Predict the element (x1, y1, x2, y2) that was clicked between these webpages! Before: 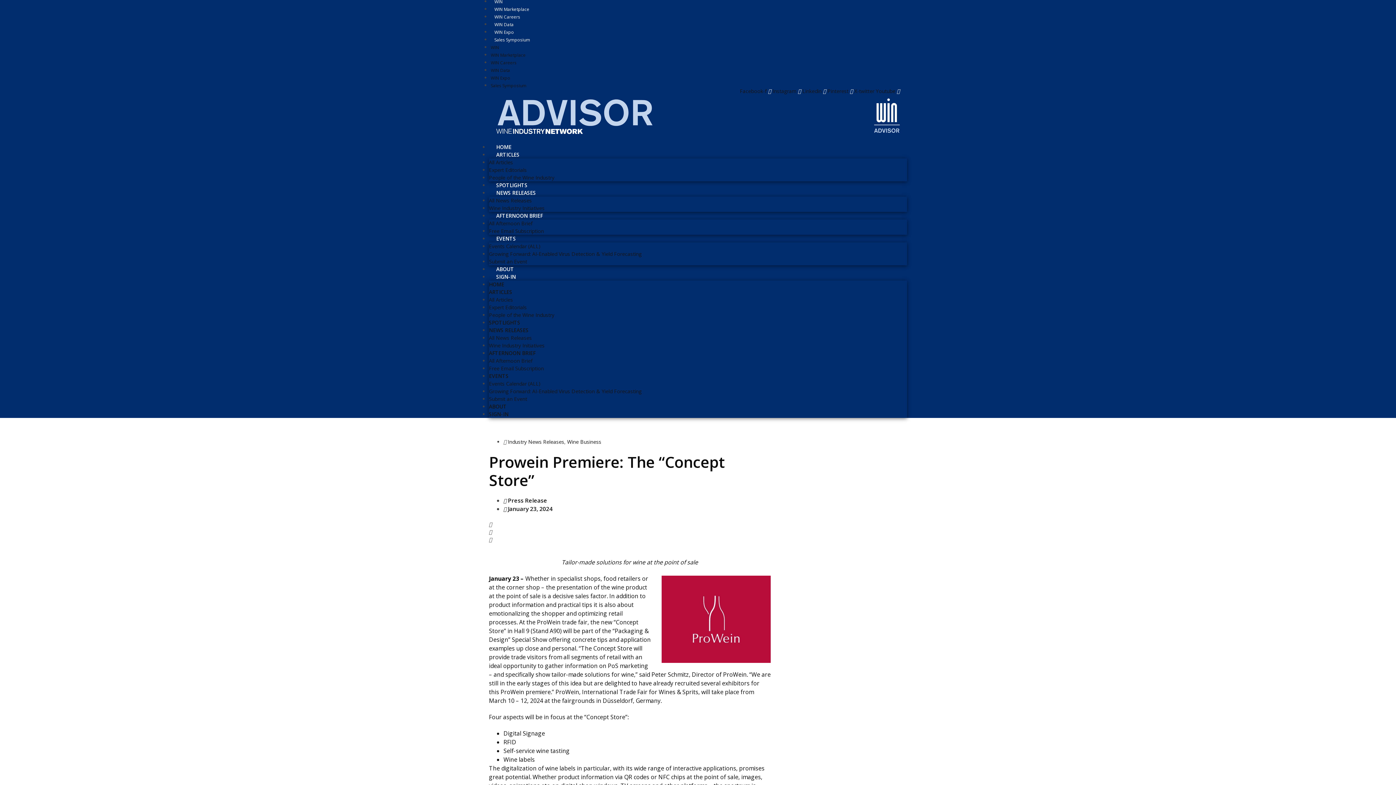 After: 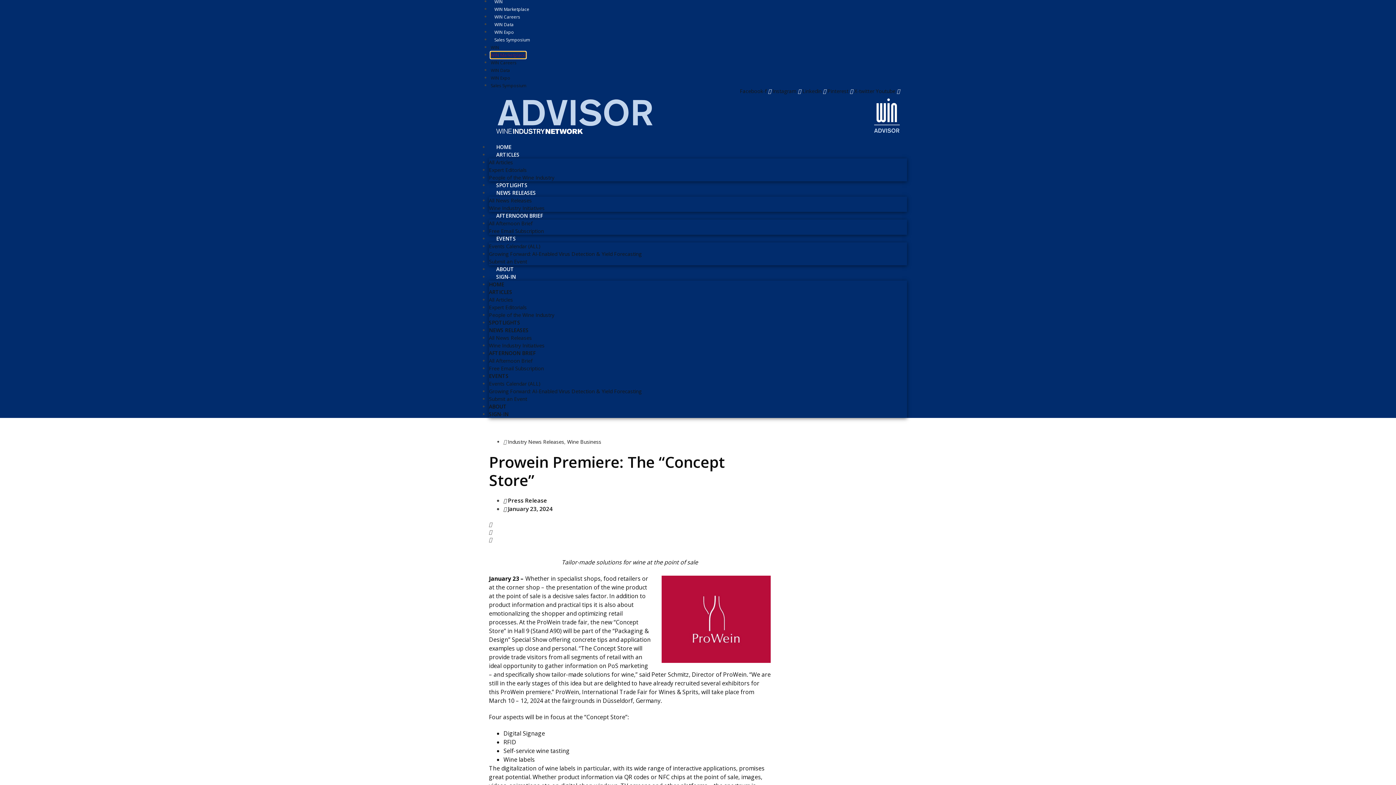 Action: bbox: (490, 52, 525, 58) label: WIN Marketplace